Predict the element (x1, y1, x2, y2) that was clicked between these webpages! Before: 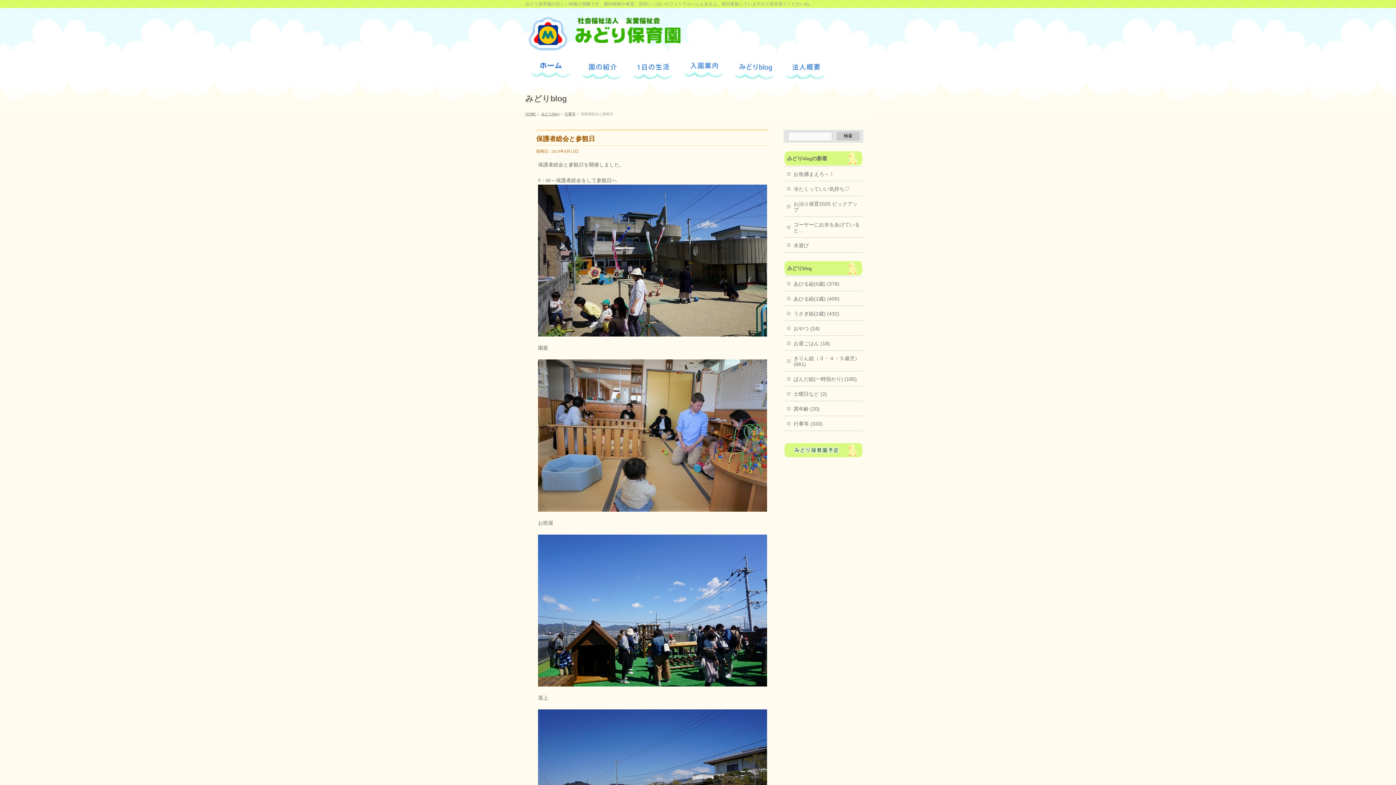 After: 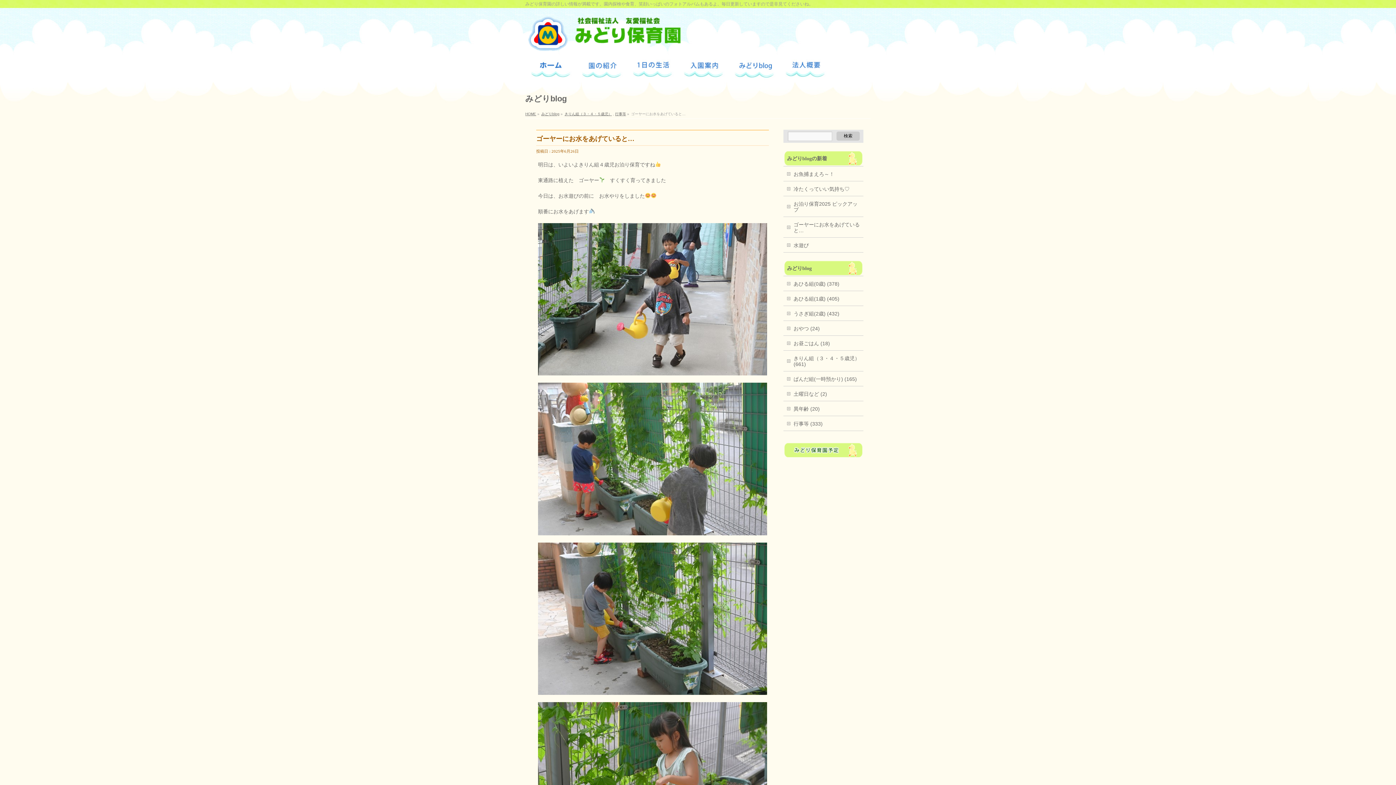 Action: label: ゴーヤーにお水をあげていると… bbox: (783, 217, 863, 237)